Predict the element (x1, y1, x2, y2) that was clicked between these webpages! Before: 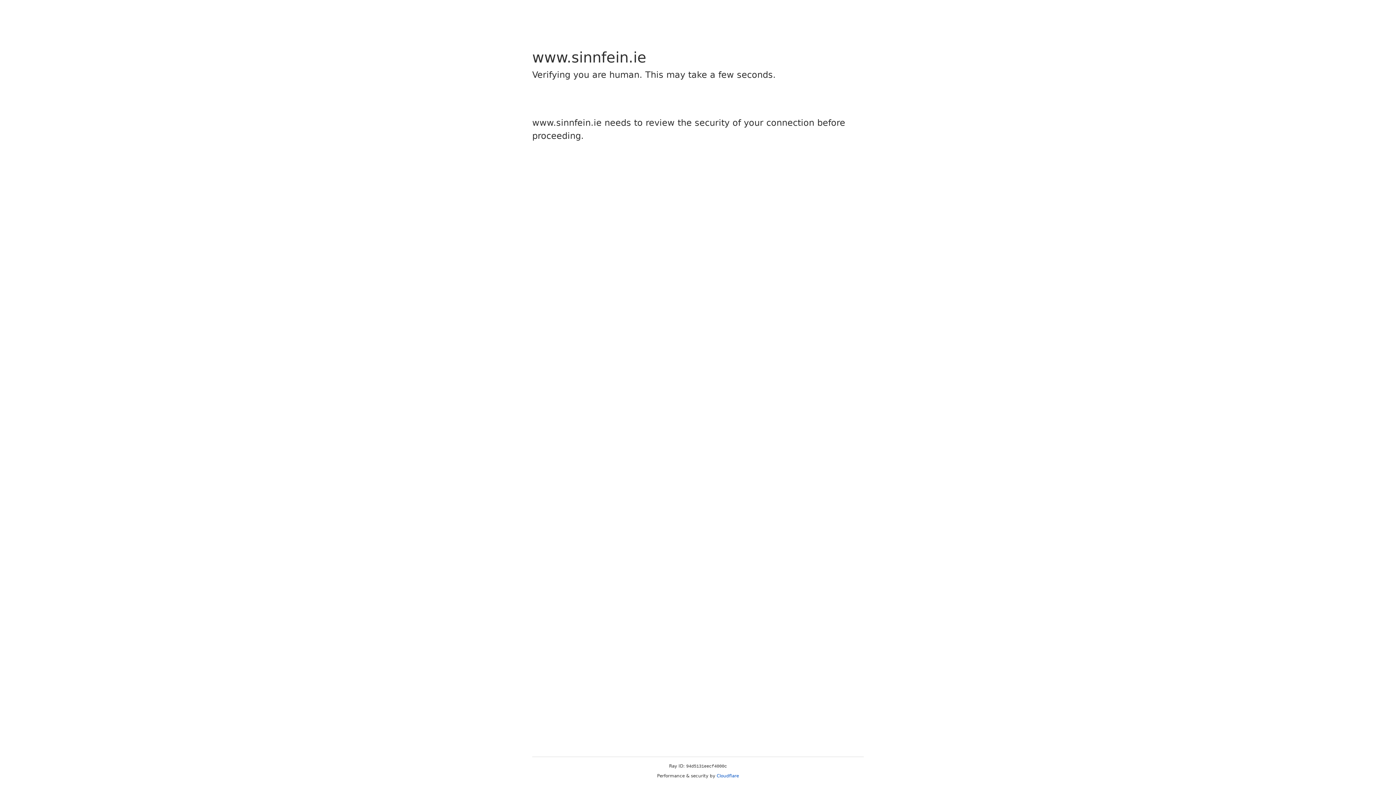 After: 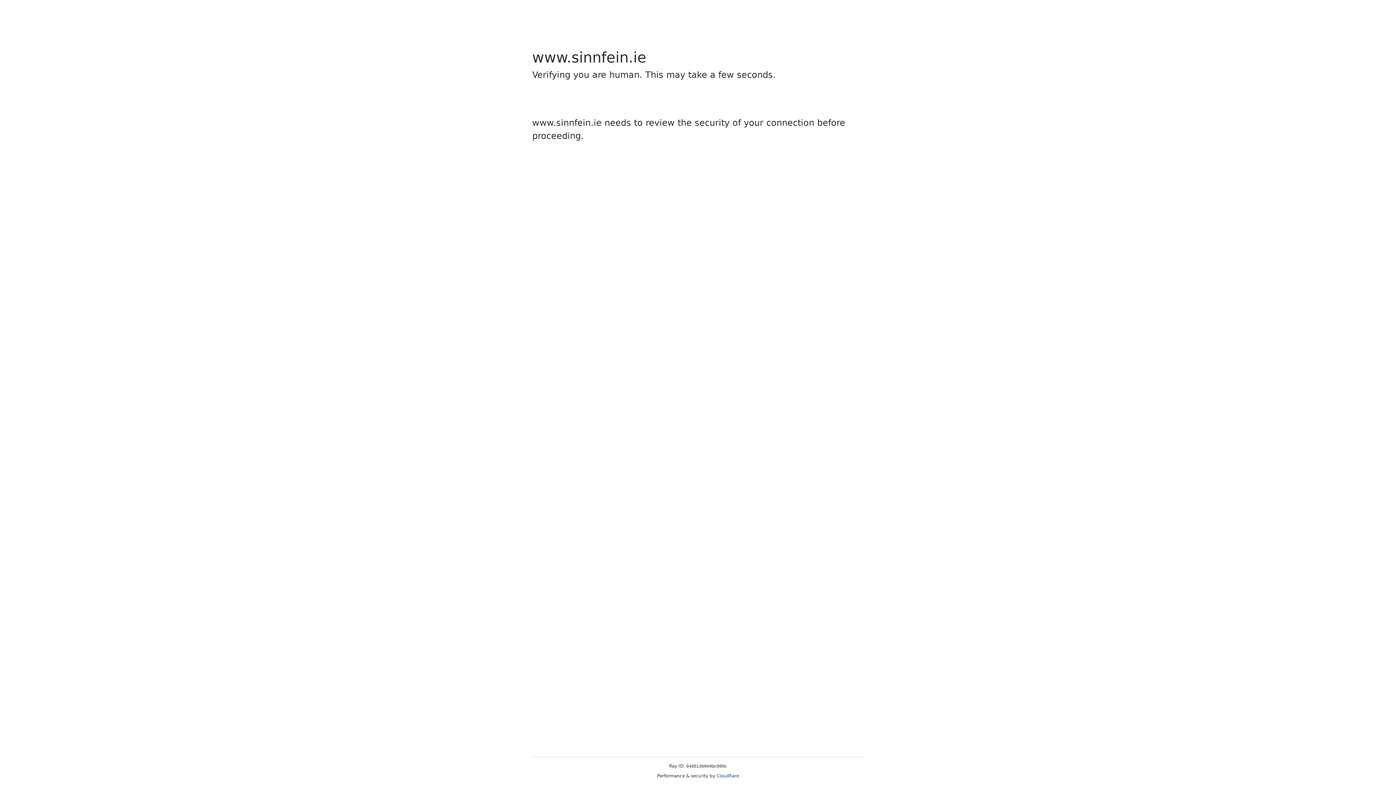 Action: bbox: (716, 773, 739, 778) label: Cloudflare